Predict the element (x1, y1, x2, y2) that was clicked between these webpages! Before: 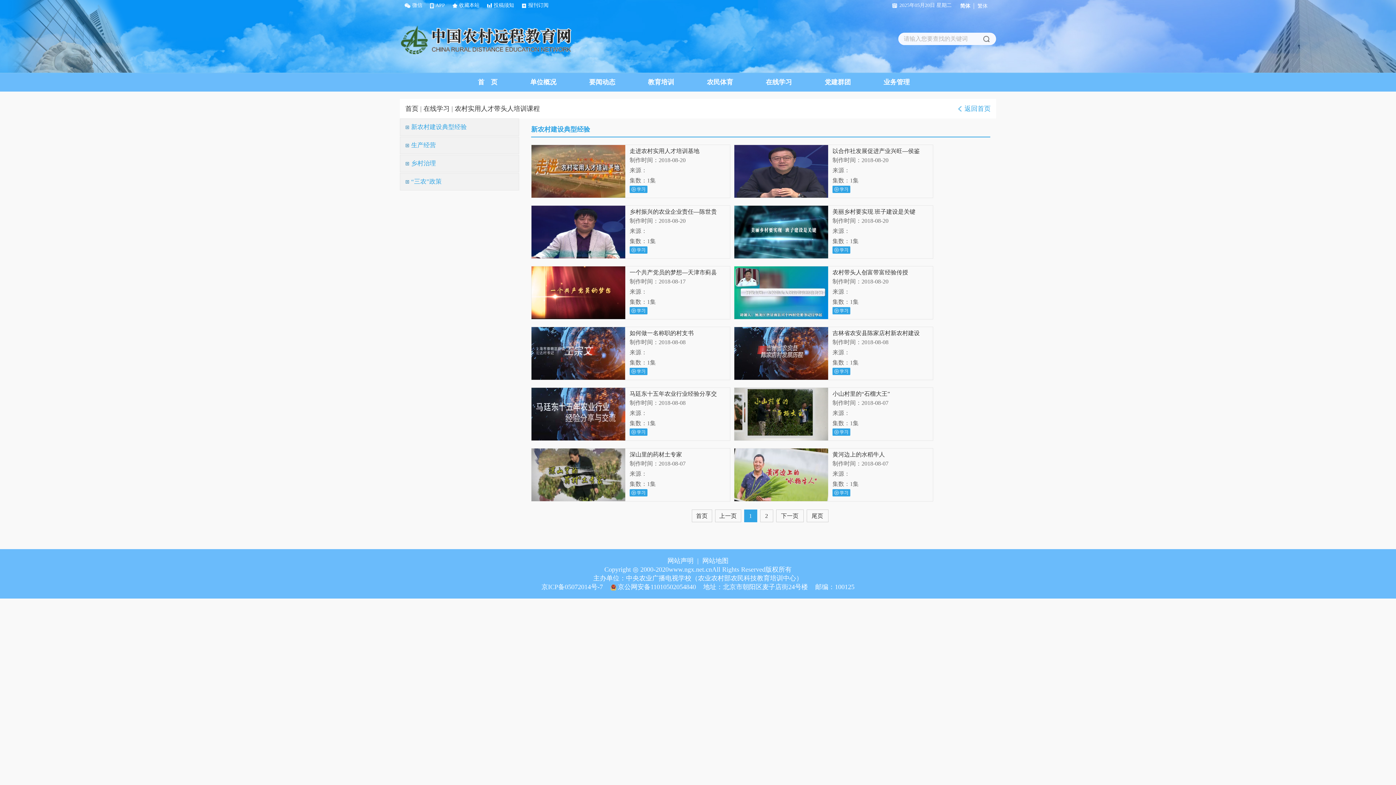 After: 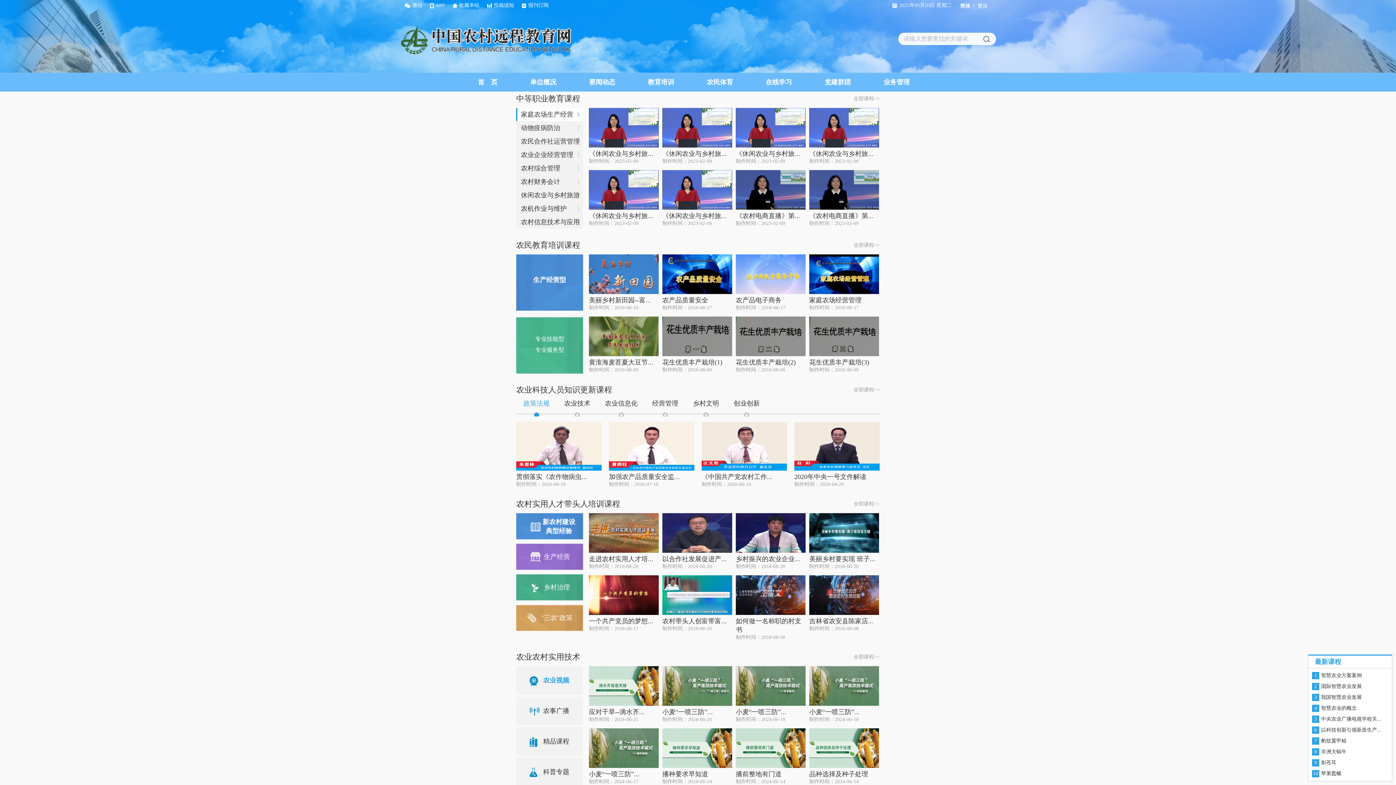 Action: label: 在线学习 bbox: (766, 73, 792, 90)